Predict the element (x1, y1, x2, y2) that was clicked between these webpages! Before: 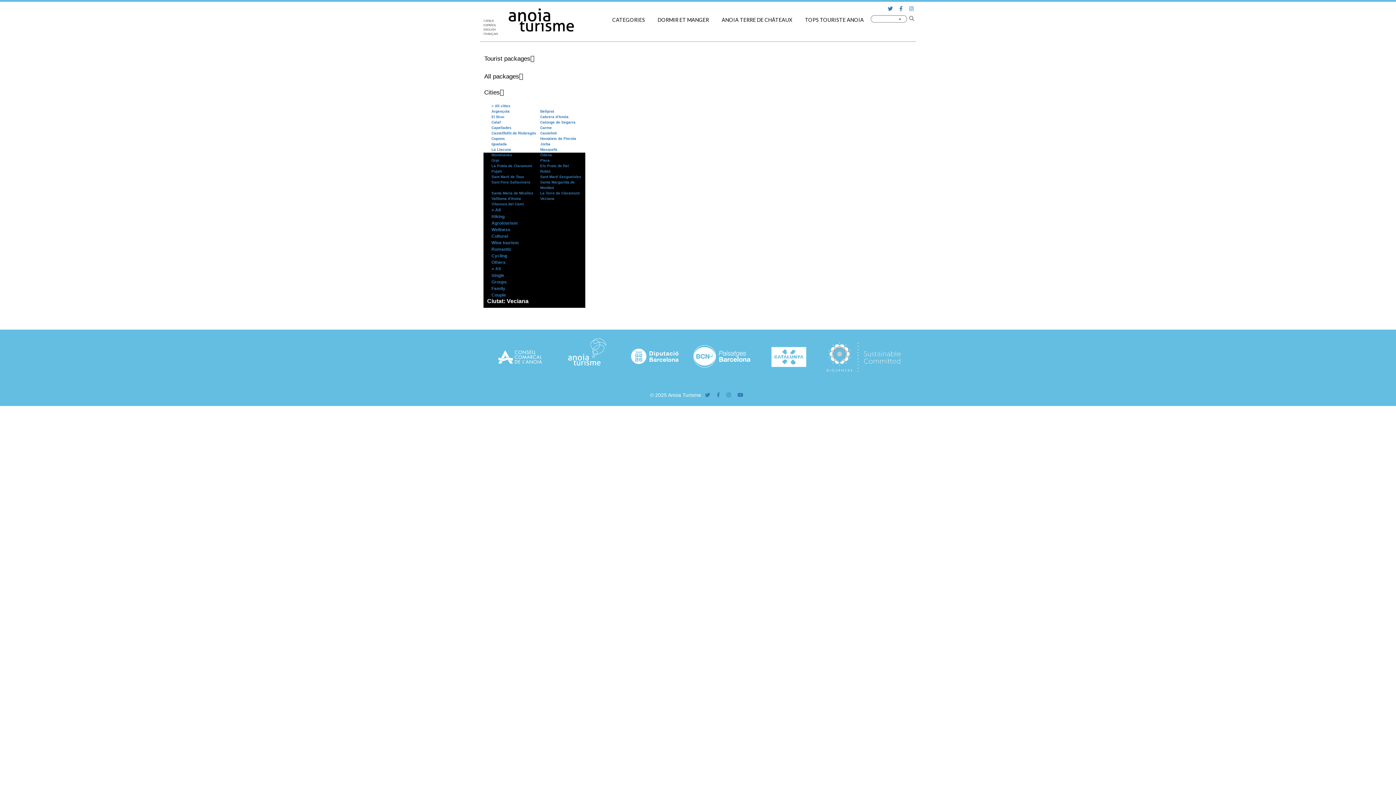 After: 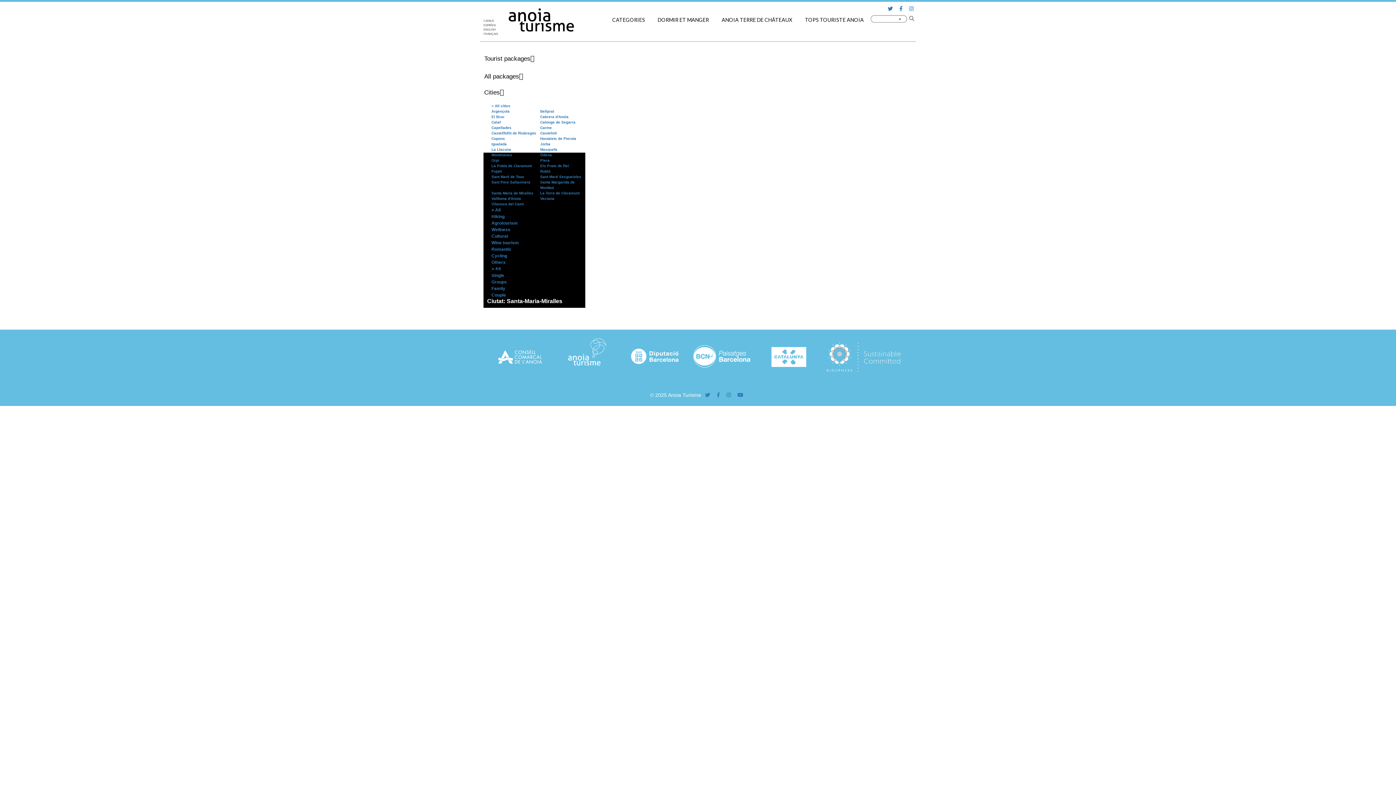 Action: label: Santa Maria de Miralles bbox: (491, 191, 533, 195)